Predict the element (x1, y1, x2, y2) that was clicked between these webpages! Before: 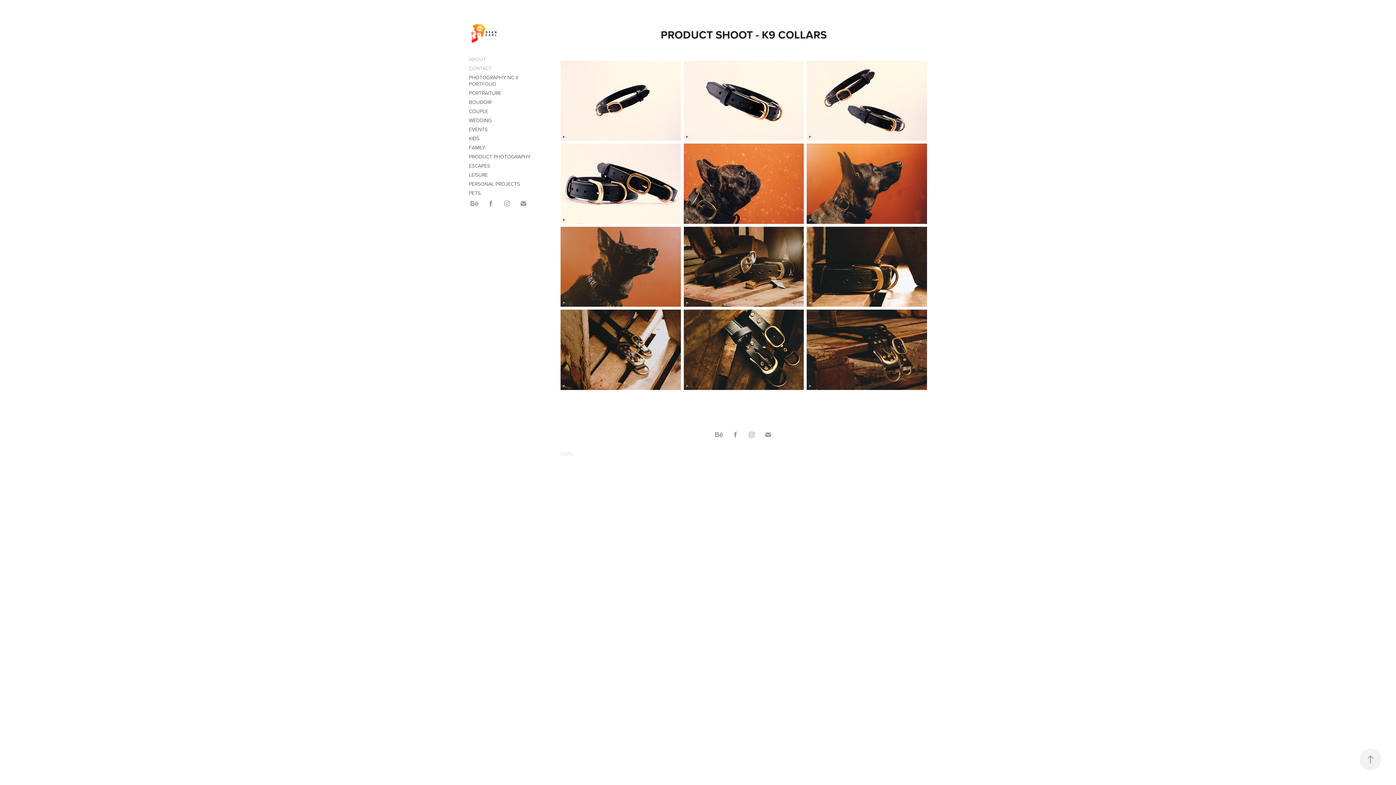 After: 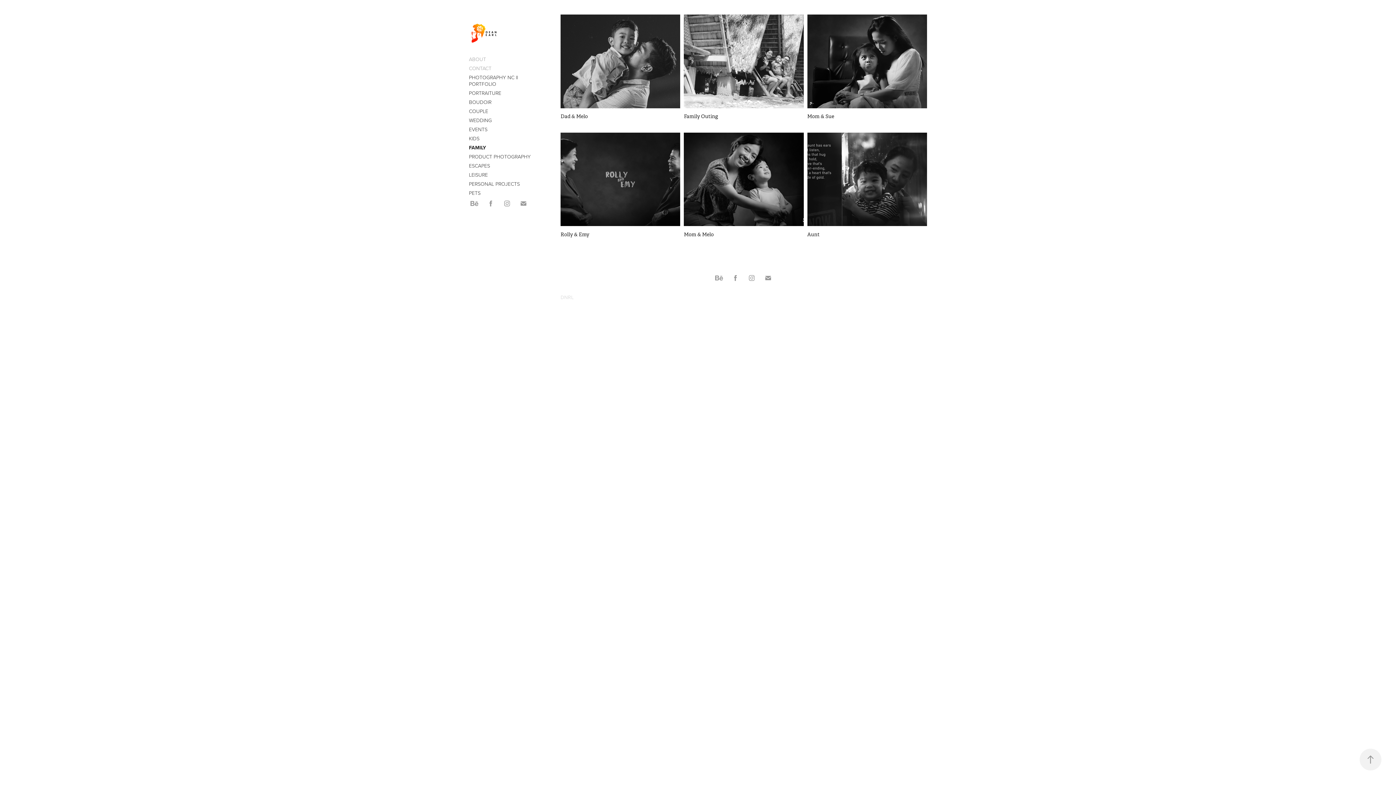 Action: label: FAMILY bbox: (469, 144, 485, 150)